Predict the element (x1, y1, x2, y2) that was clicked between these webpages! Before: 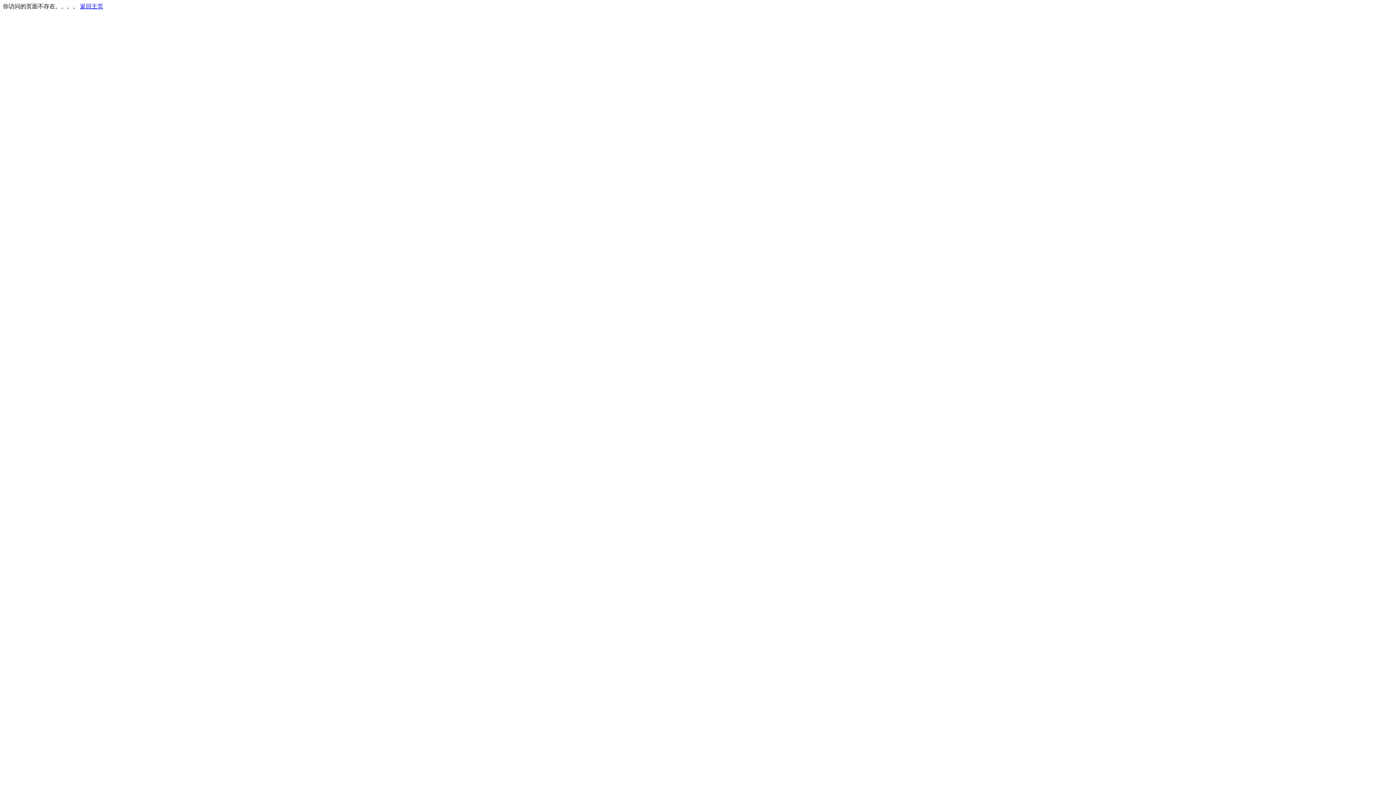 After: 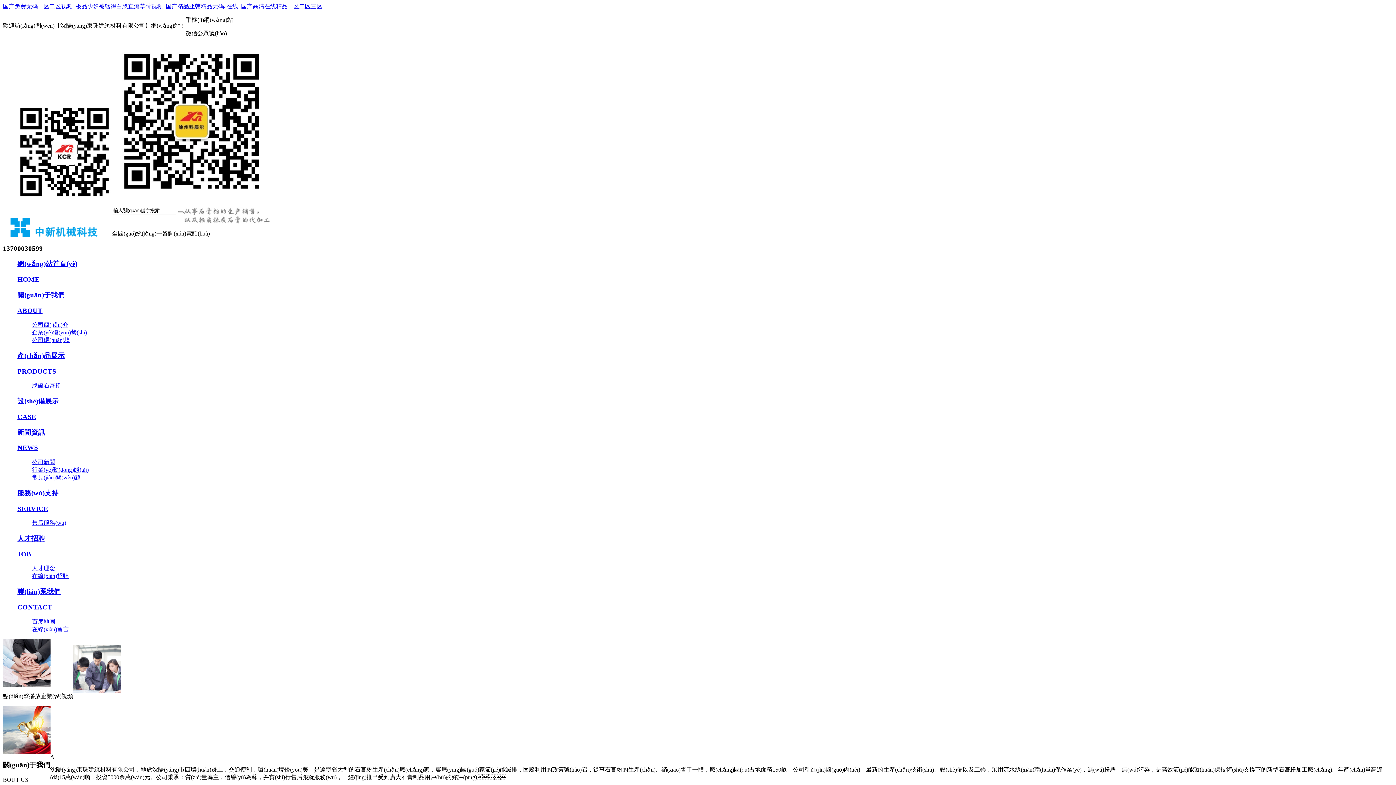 Action: label: 返回主页 bbox: (80, 3, 103, 9)